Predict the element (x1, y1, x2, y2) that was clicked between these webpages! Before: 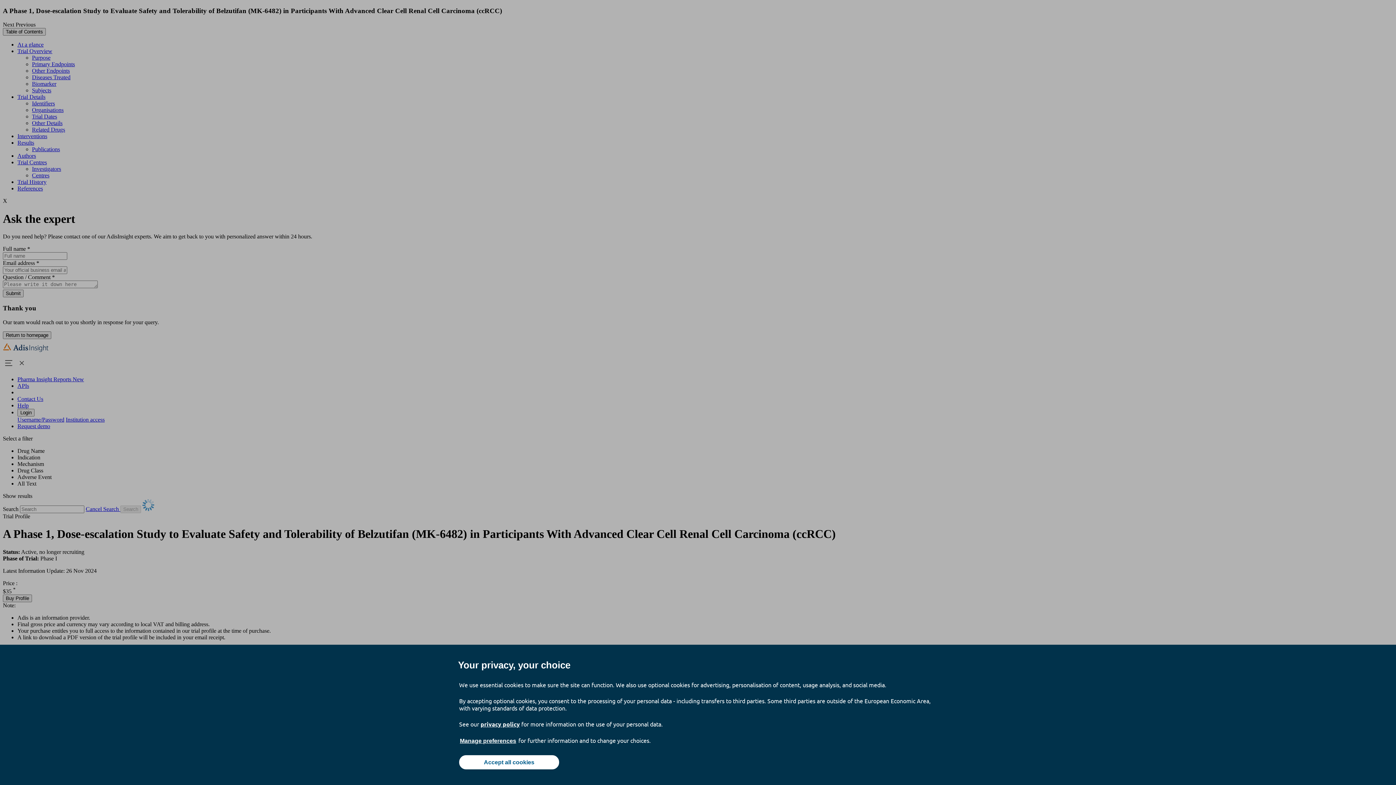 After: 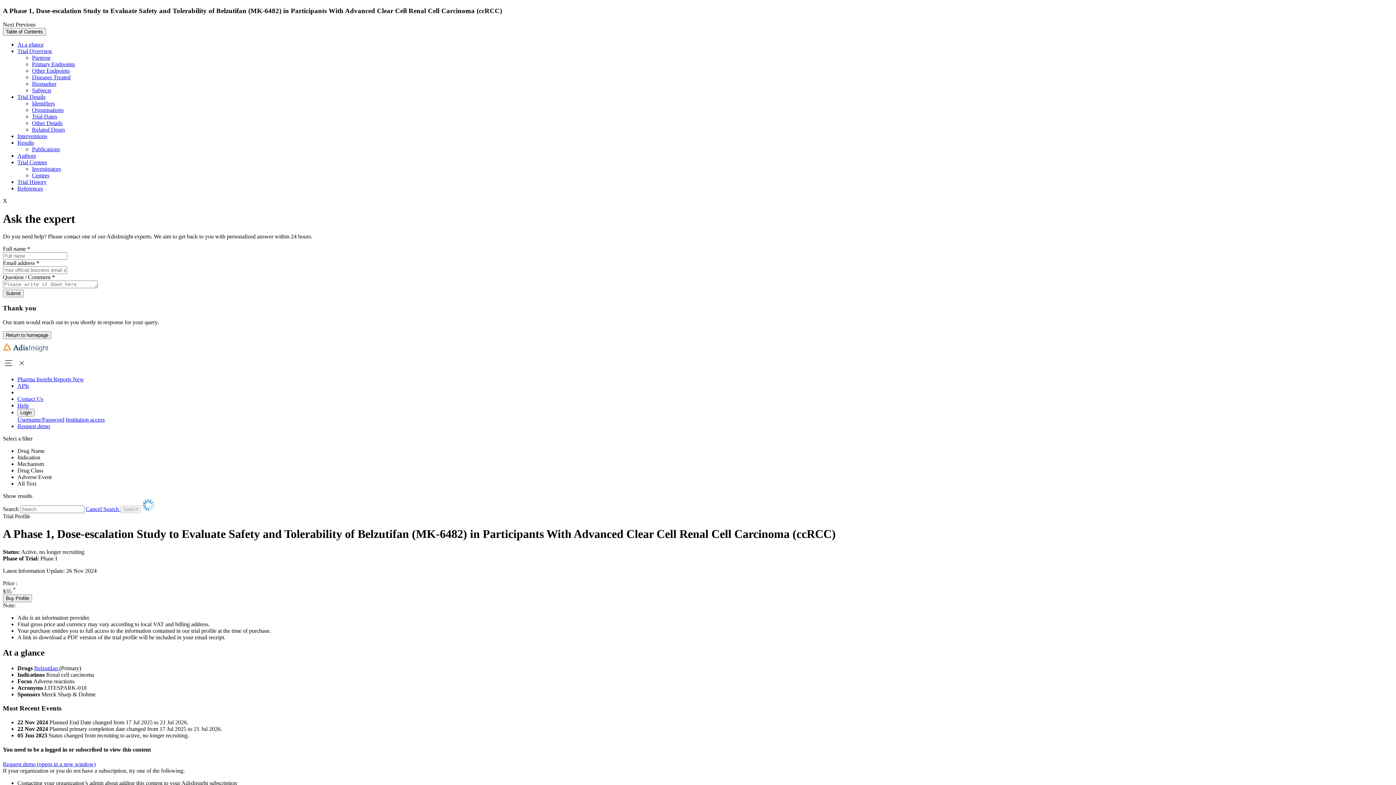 Action: bbox: (459, 755, 559, 769) label: Accept all cookies